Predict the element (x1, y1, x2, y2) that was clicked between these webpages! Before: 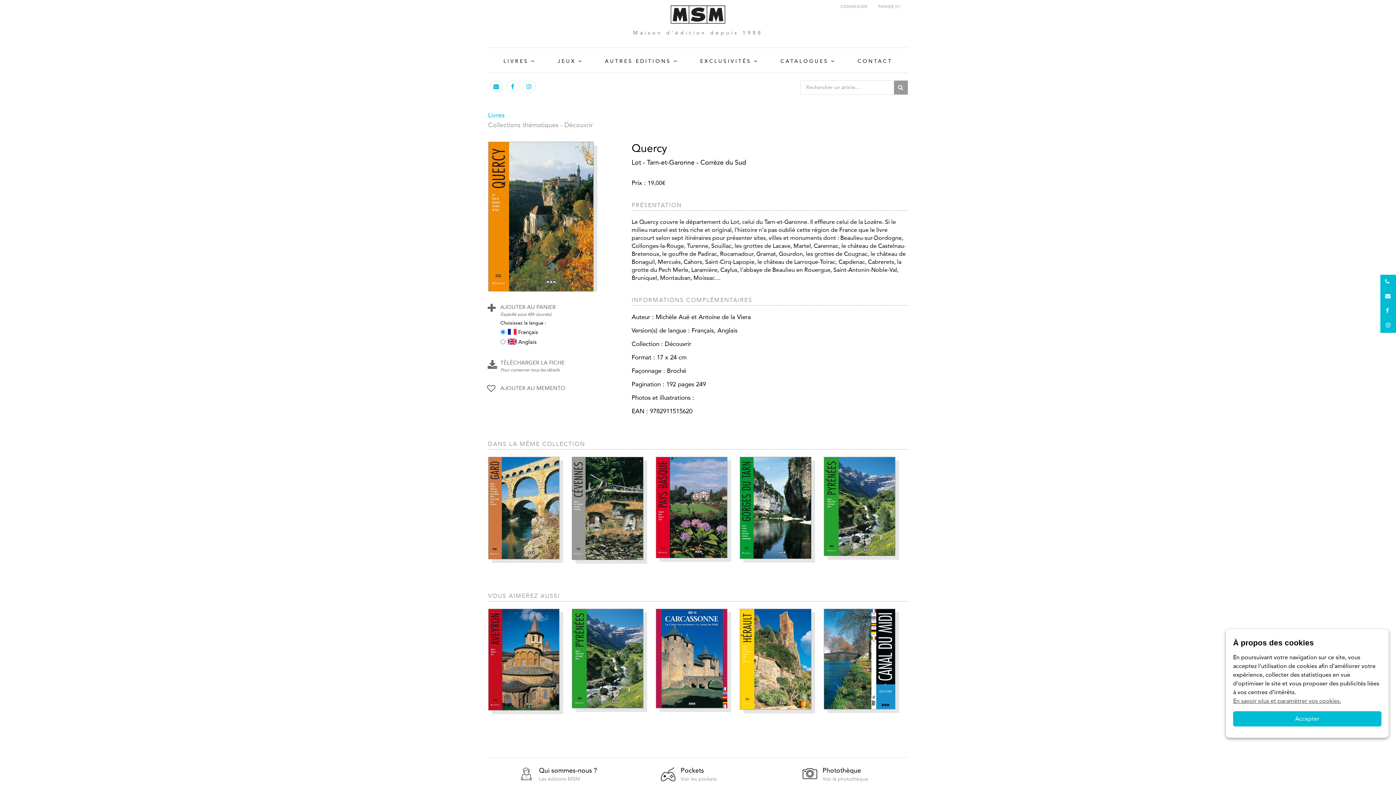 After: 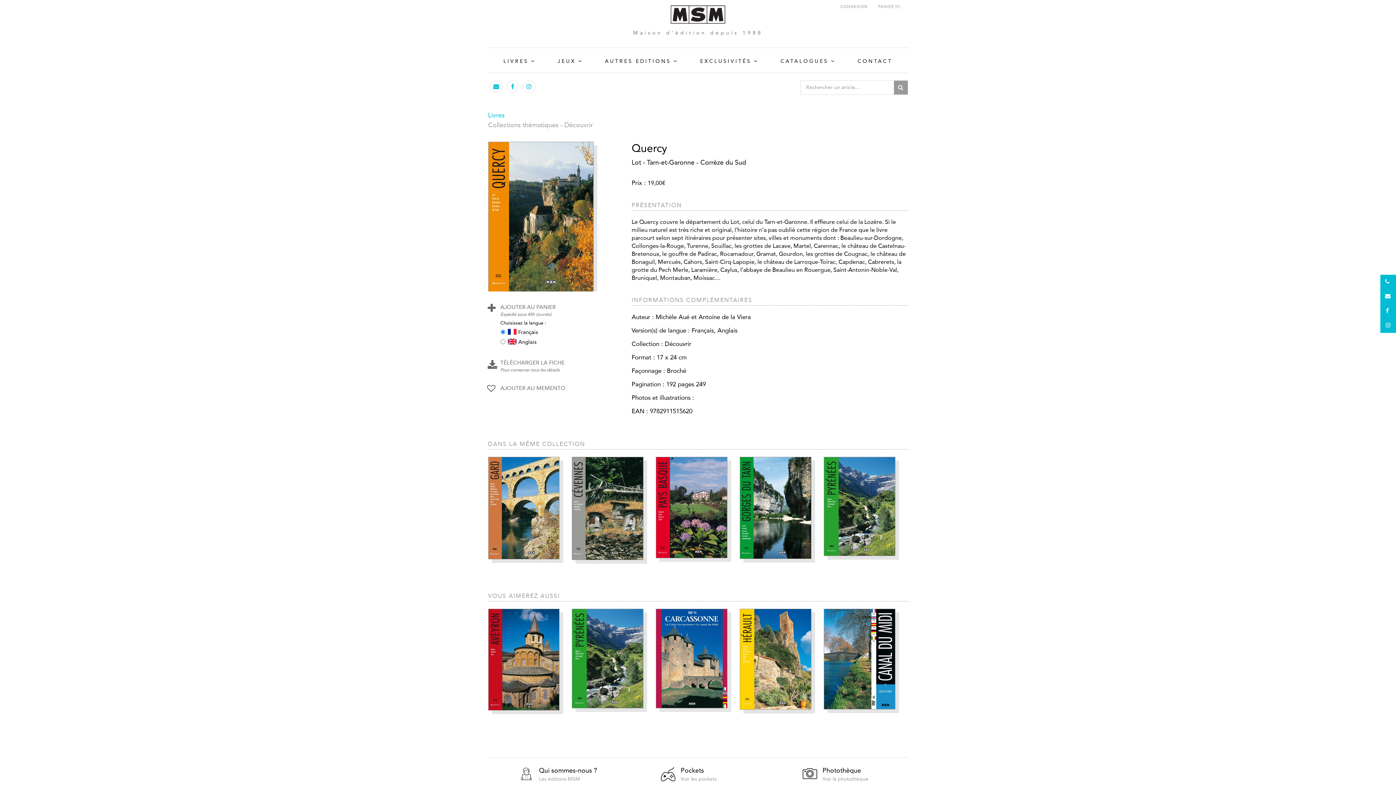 Action: label: Accepter bbox: (1233, 711, 1381, 727)